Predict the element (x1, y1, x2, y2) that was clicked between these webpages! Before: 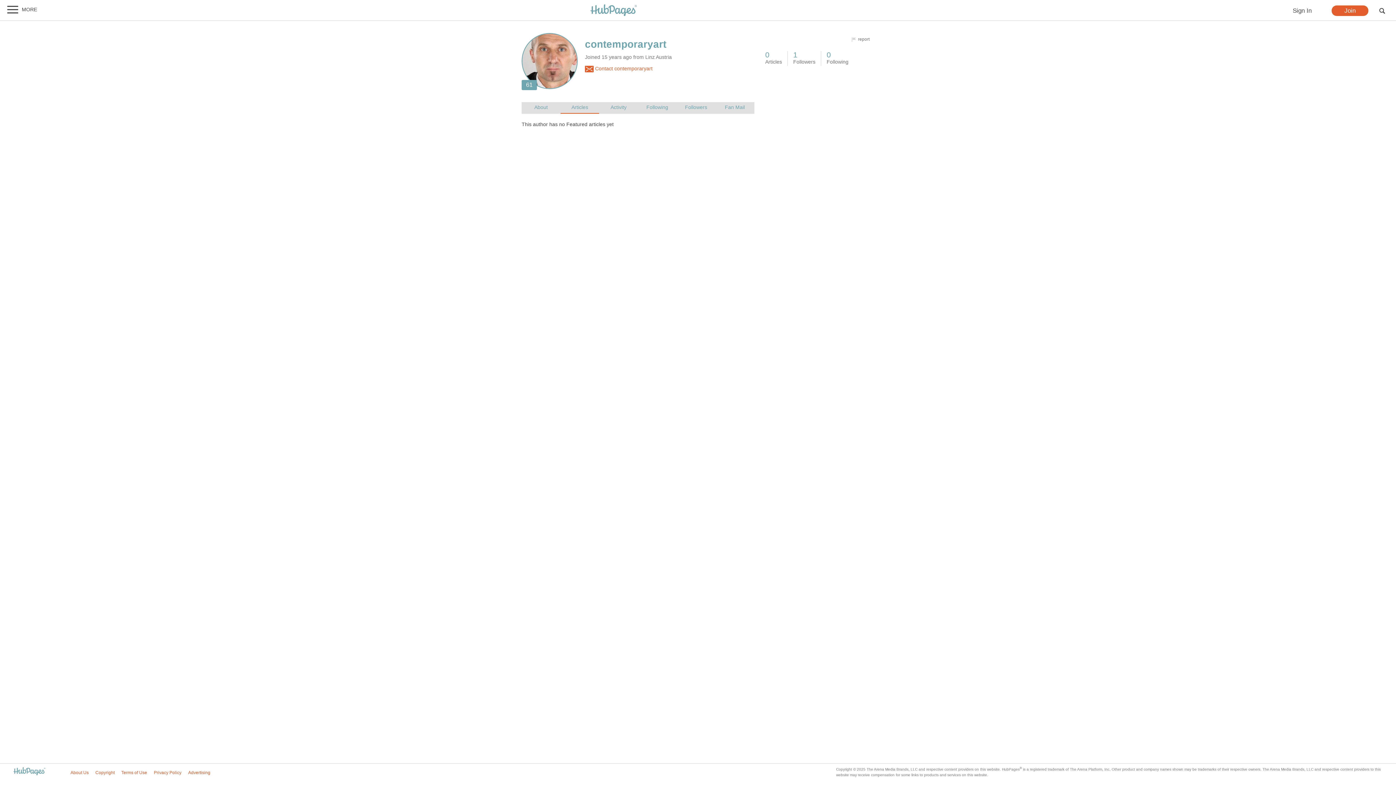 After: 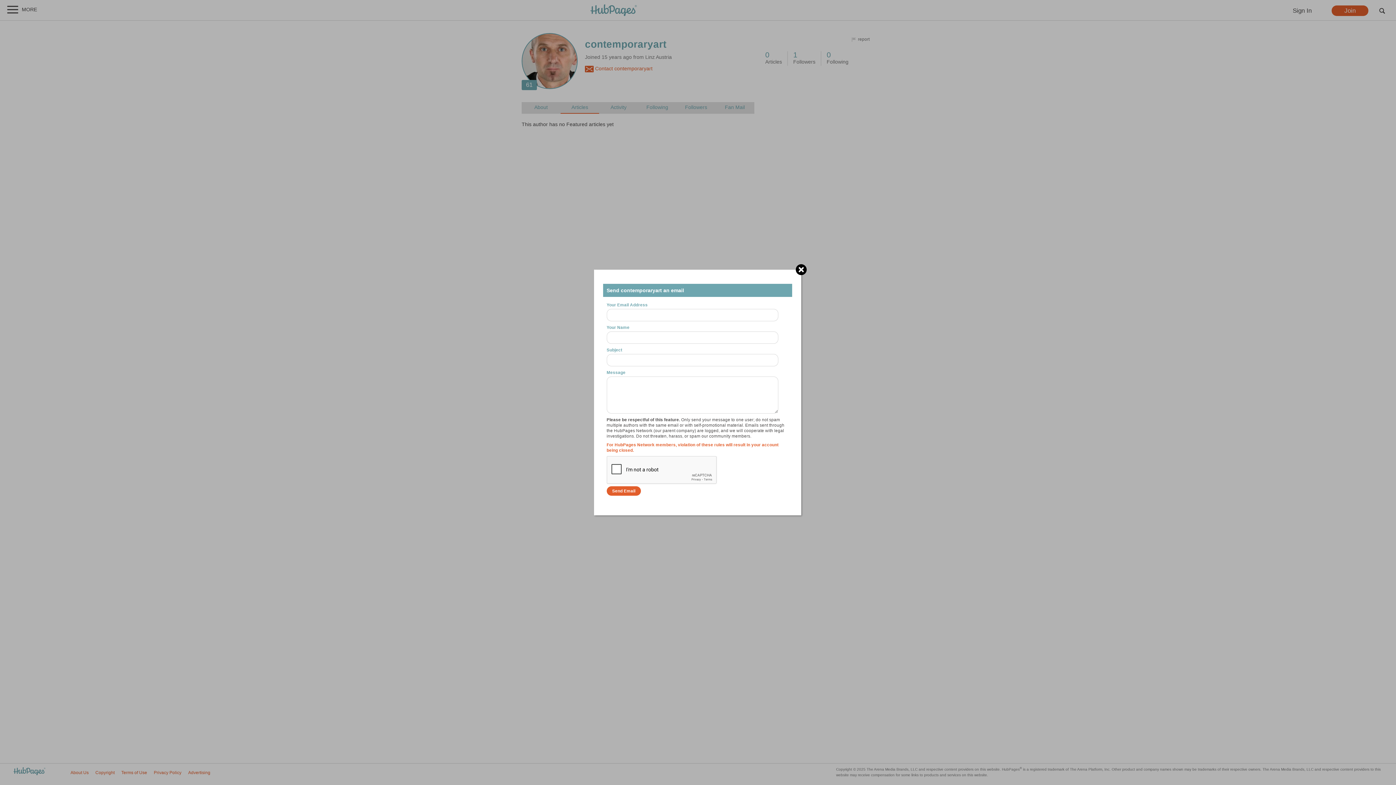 Action: label:  Contact contemporaryart bbox: (585, 64, 652, 73)